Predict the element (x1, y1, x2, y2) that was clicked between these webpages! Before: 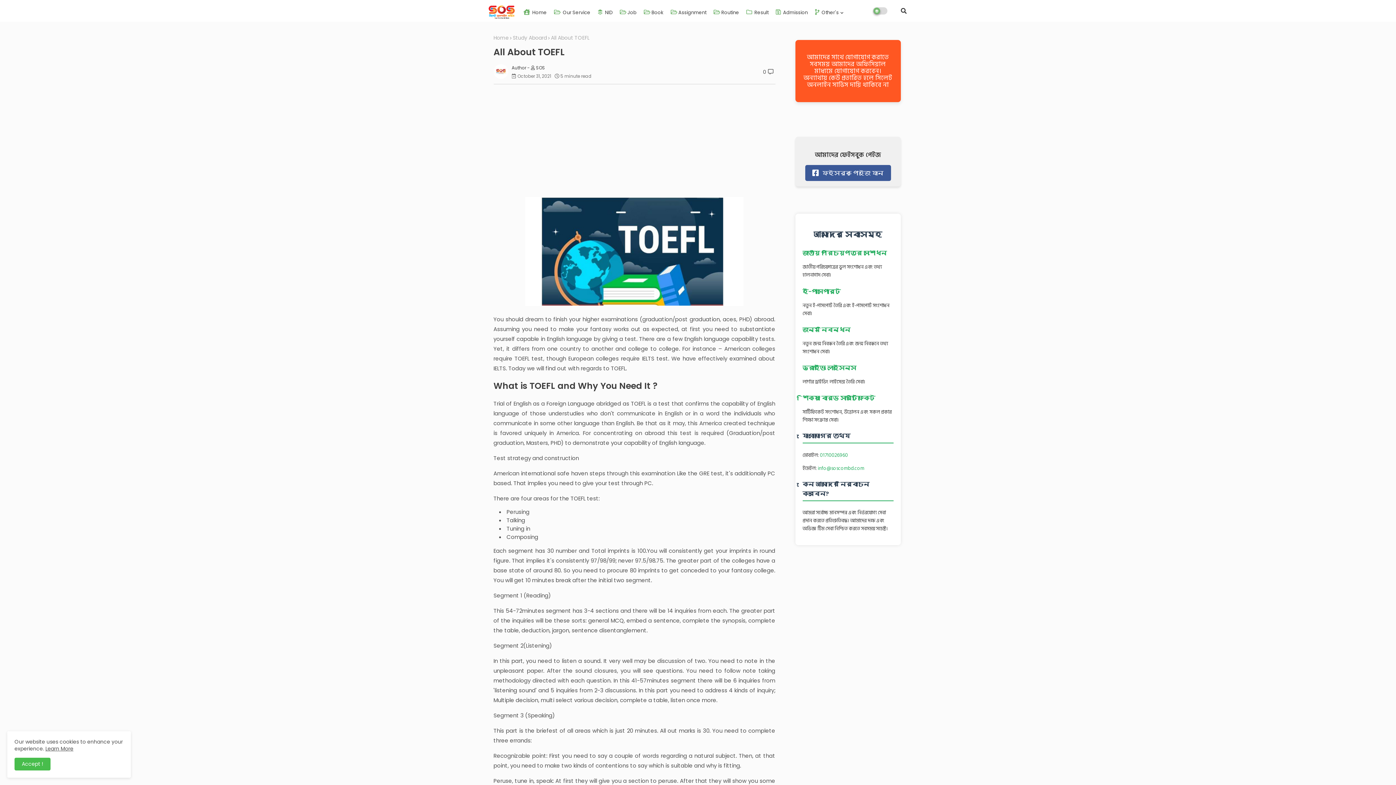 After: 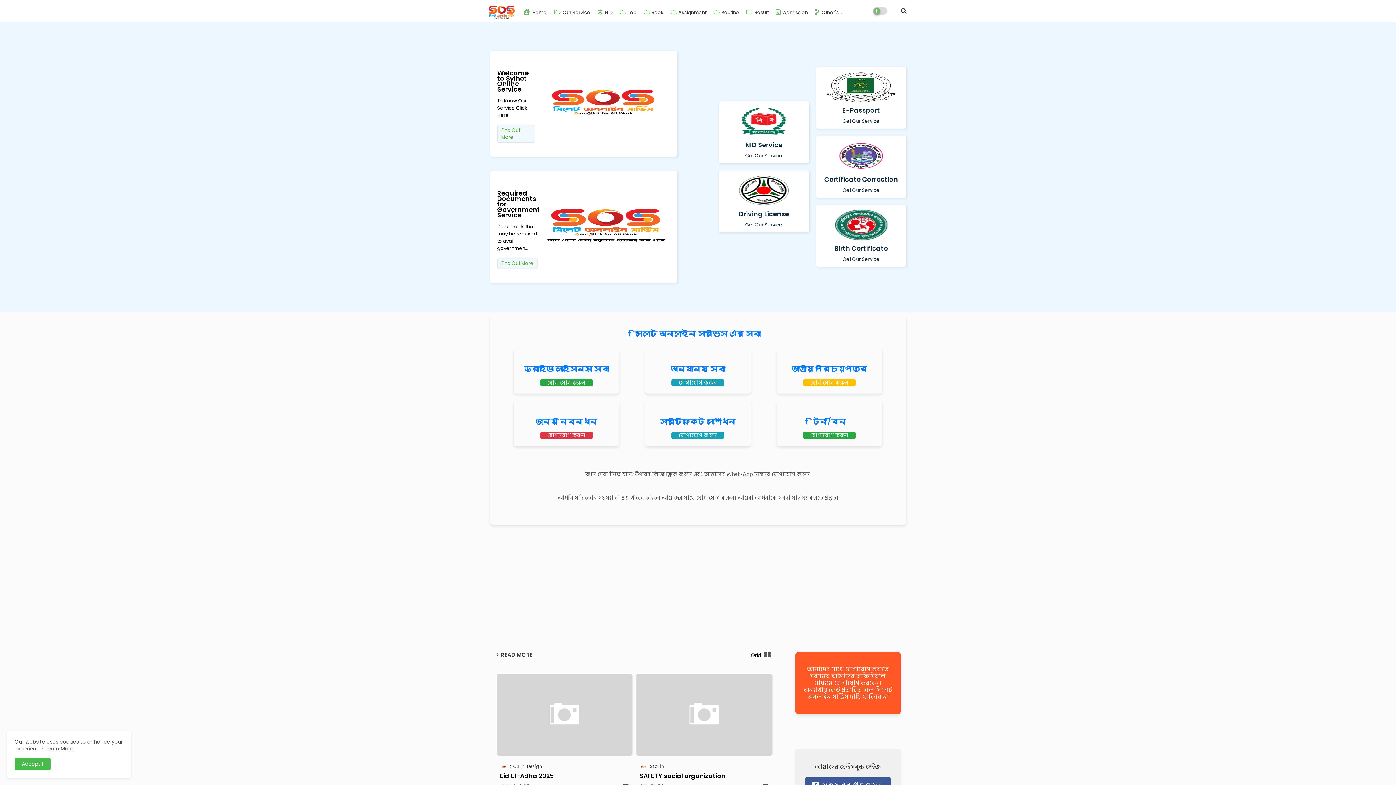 Action: bbox: (811, 0, 847, 21) label:  Other's